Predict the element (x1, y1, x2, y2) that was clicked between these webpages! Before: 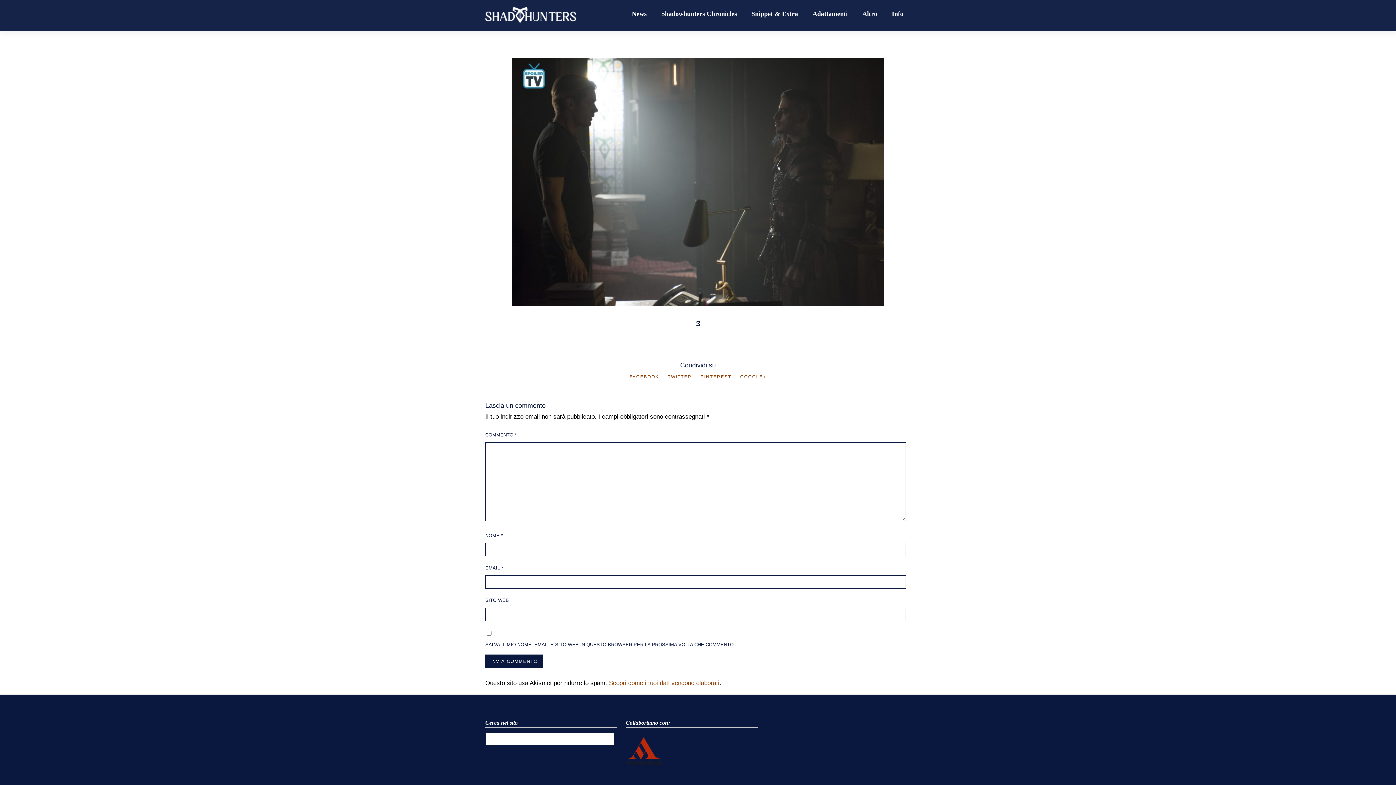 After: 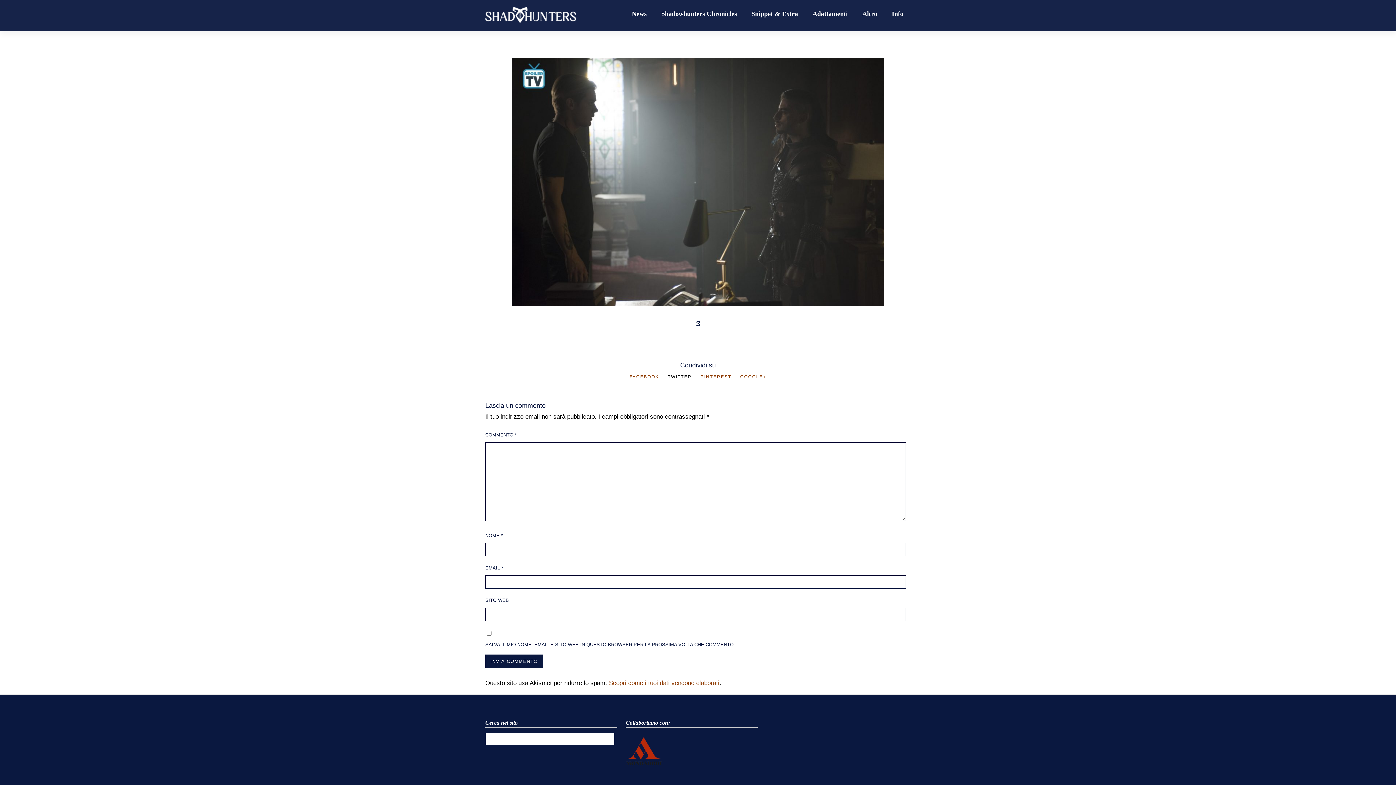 Action: bbox: (668, 374, 692, 379) label: TWITTER